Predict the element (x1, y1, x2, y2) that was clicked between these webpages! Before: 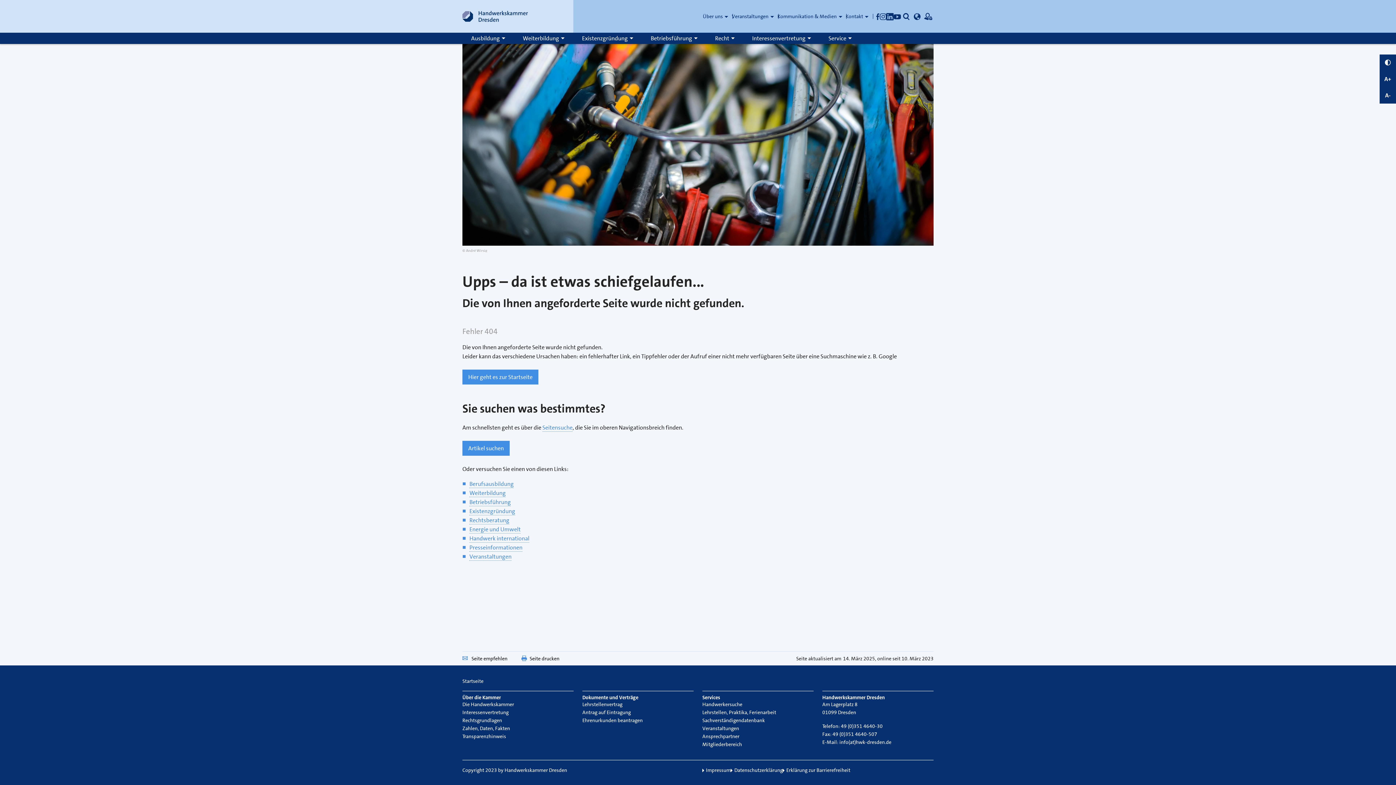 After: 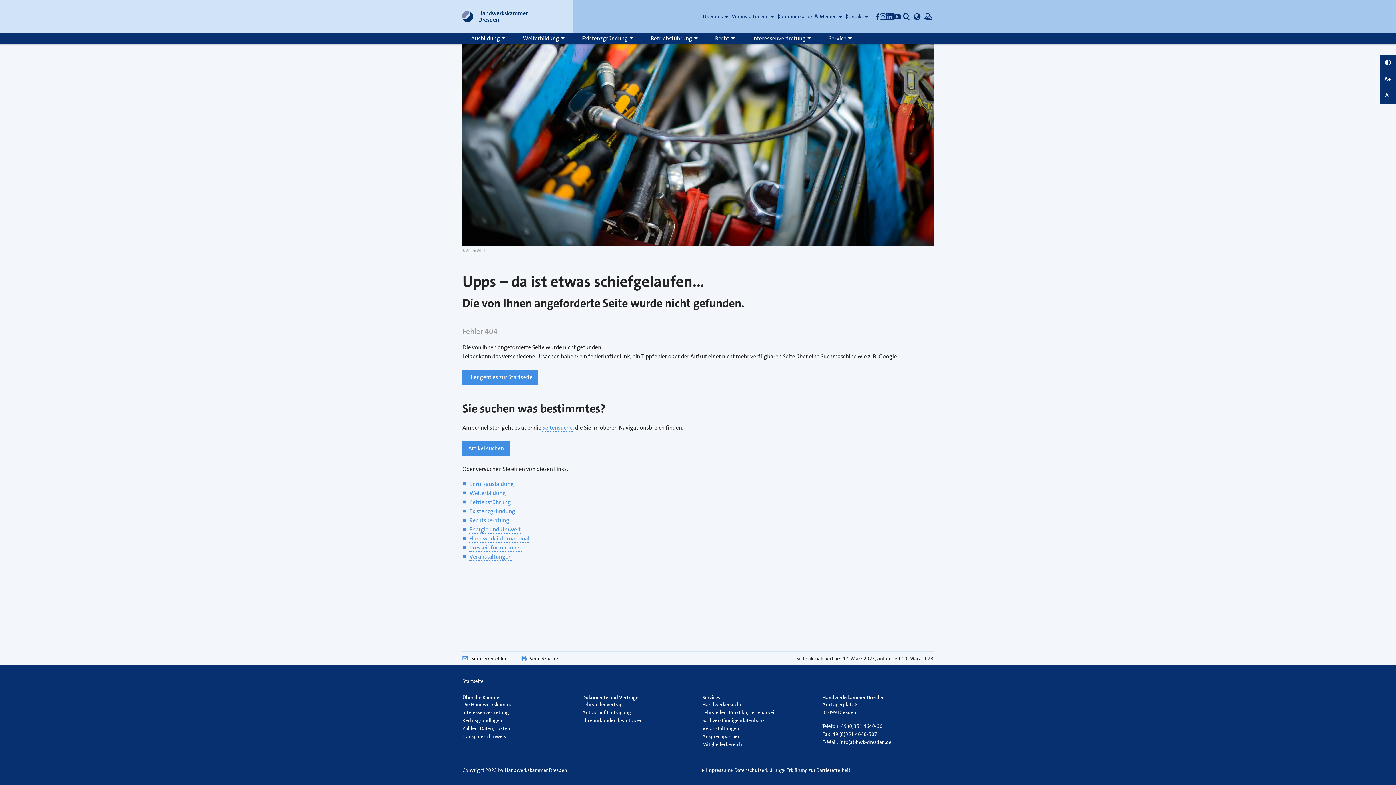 Action: bbox: (880, 12, 886, 22) label: Instagram, externer Link